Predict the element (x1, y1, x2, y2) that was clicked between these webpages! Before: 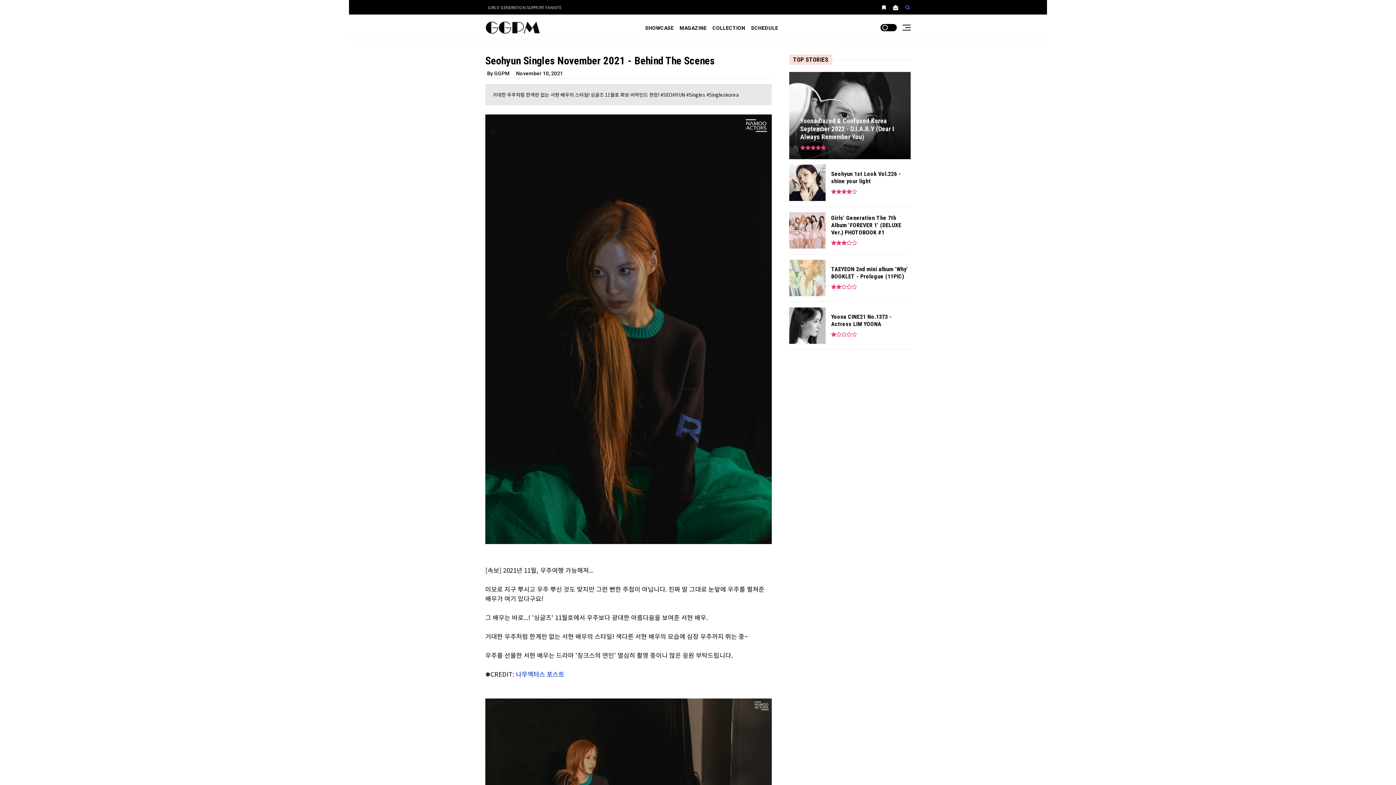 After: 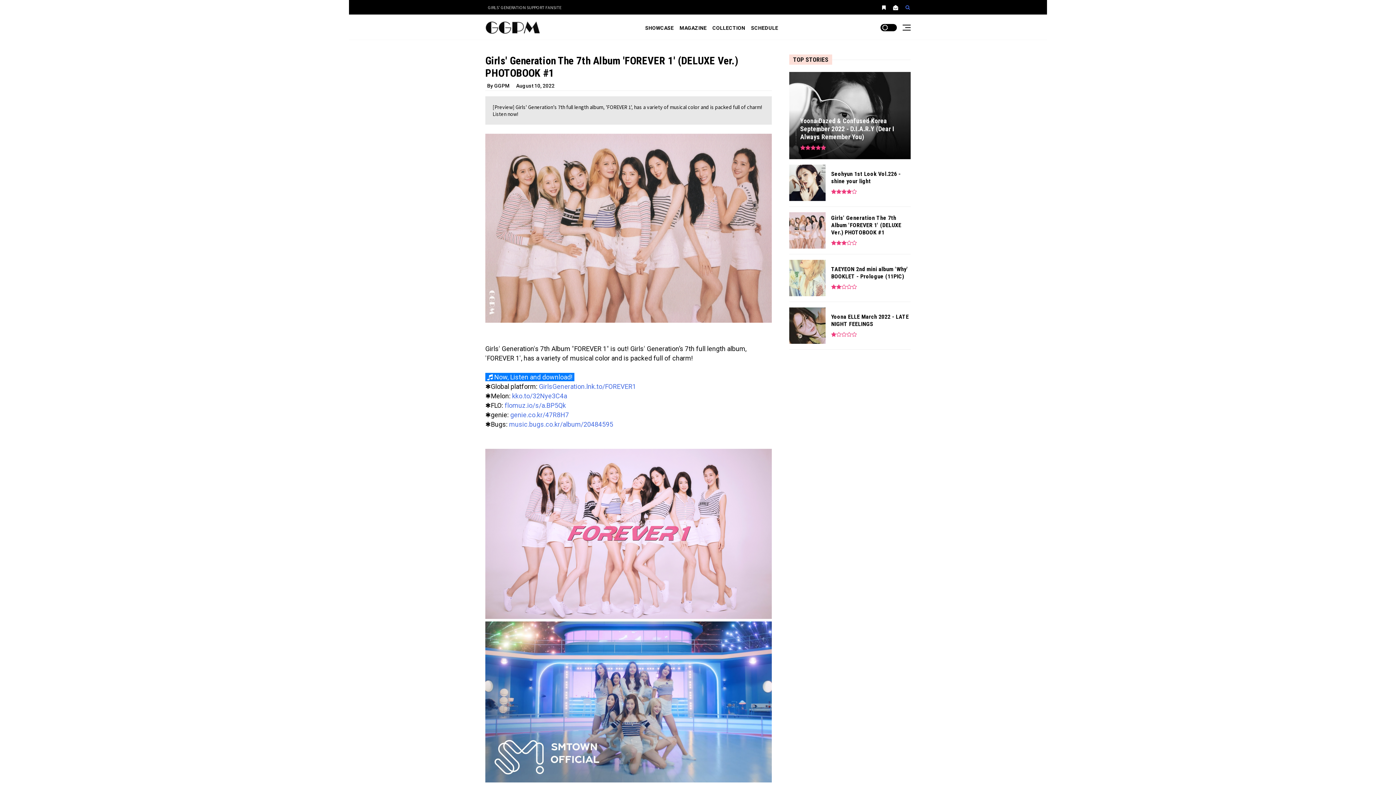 Action: bbox: (831, 214, 910, 236) label: Girls' Generation The 7th Album 'FOREVER 1' (DELUXE Ver.) PHOTOBOOK #1